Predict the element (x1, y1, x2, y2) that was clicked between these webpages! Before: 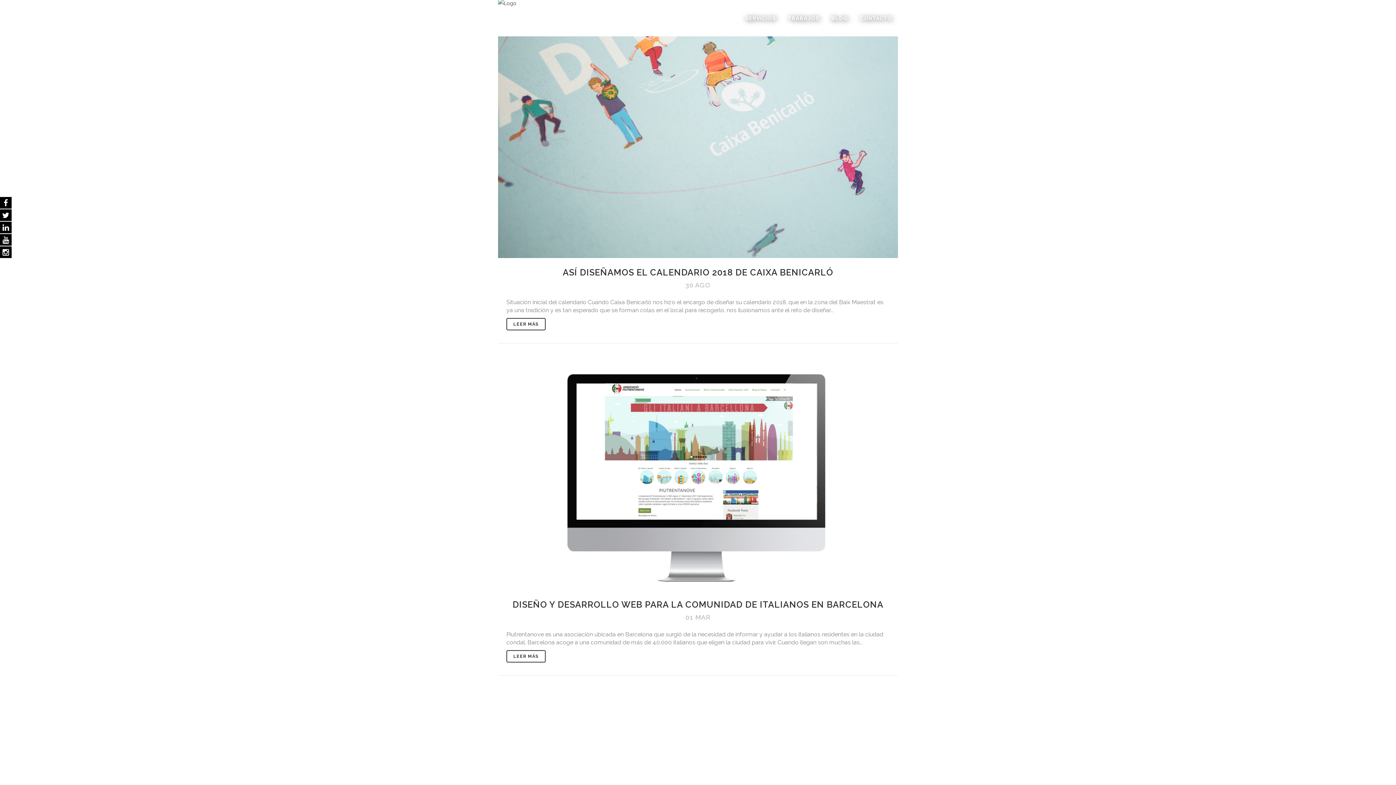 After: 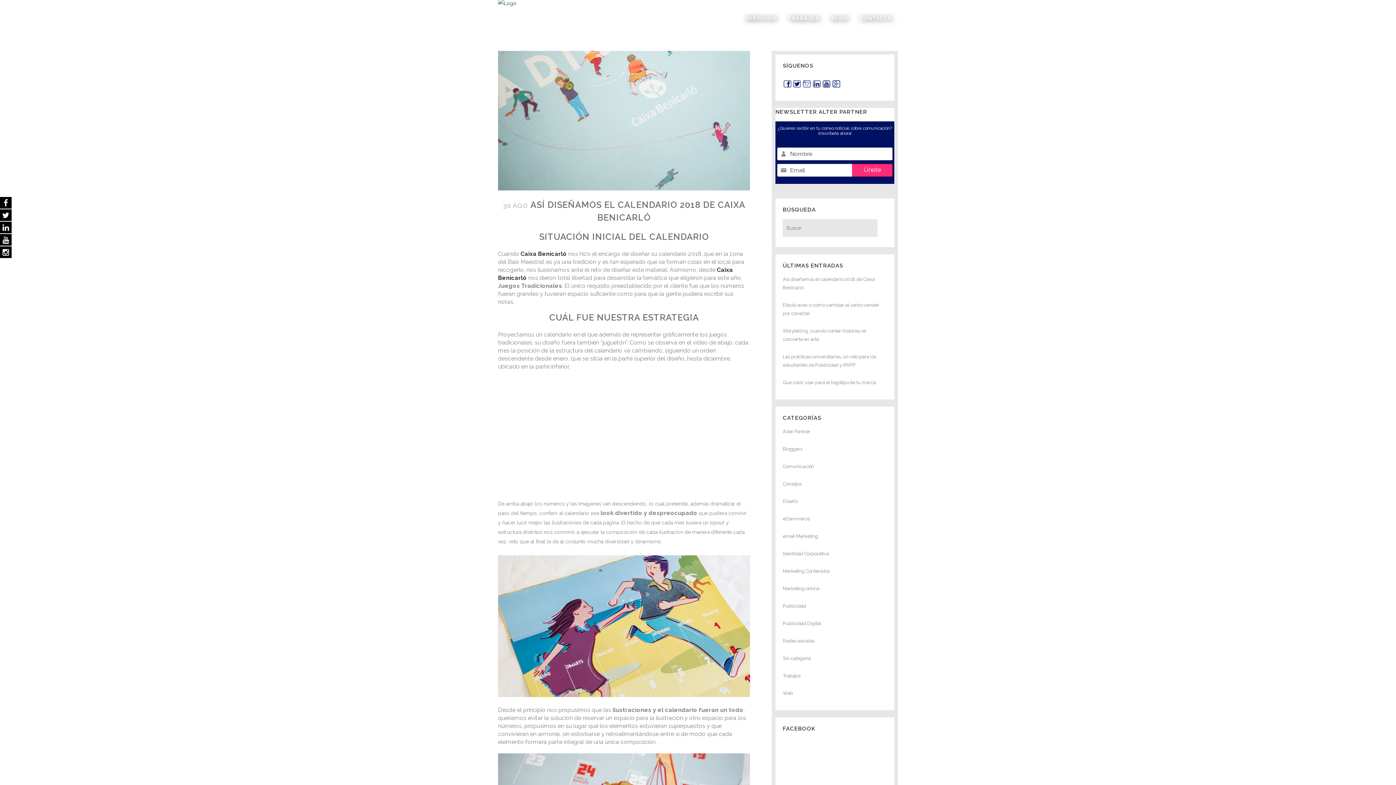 Action: bbox: (506, 318, 545, 330) label: LEER MÁS